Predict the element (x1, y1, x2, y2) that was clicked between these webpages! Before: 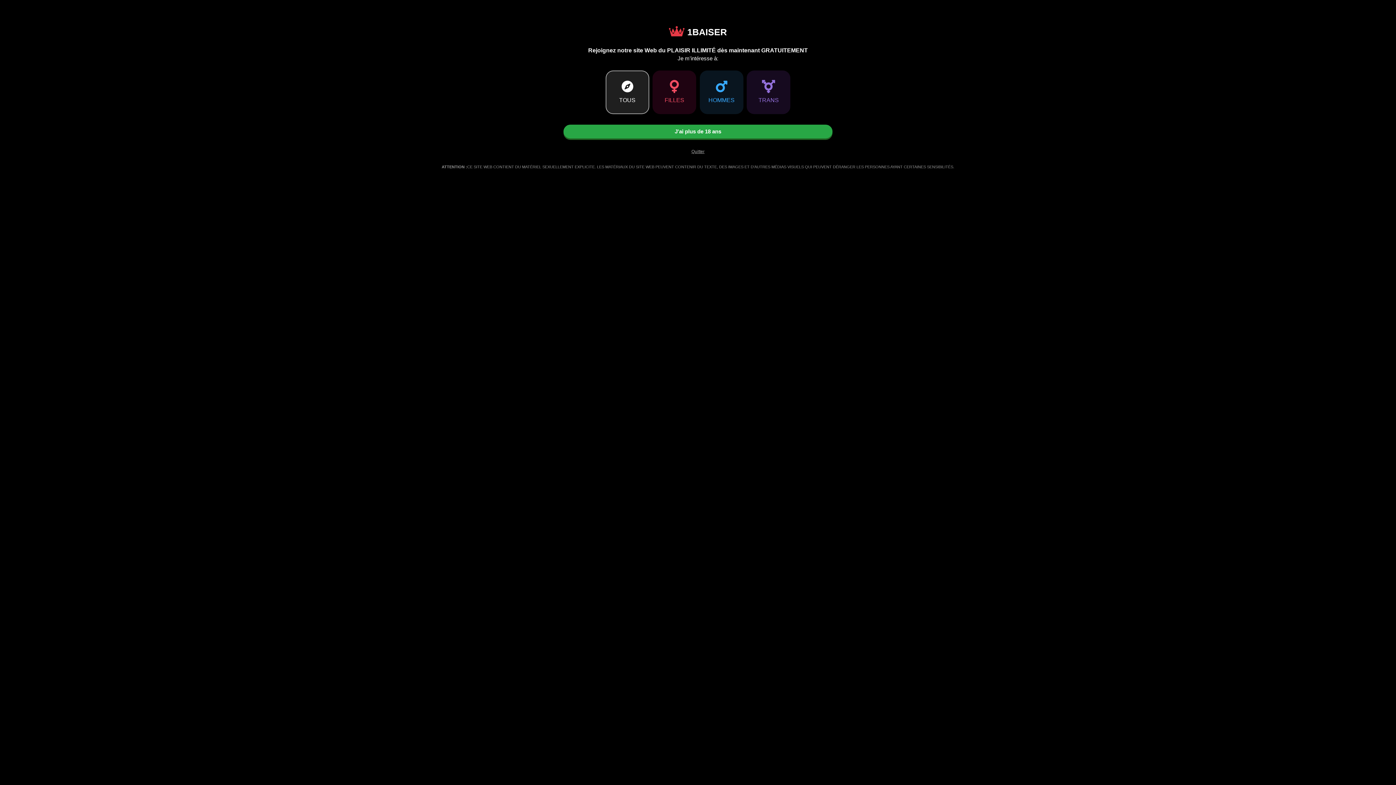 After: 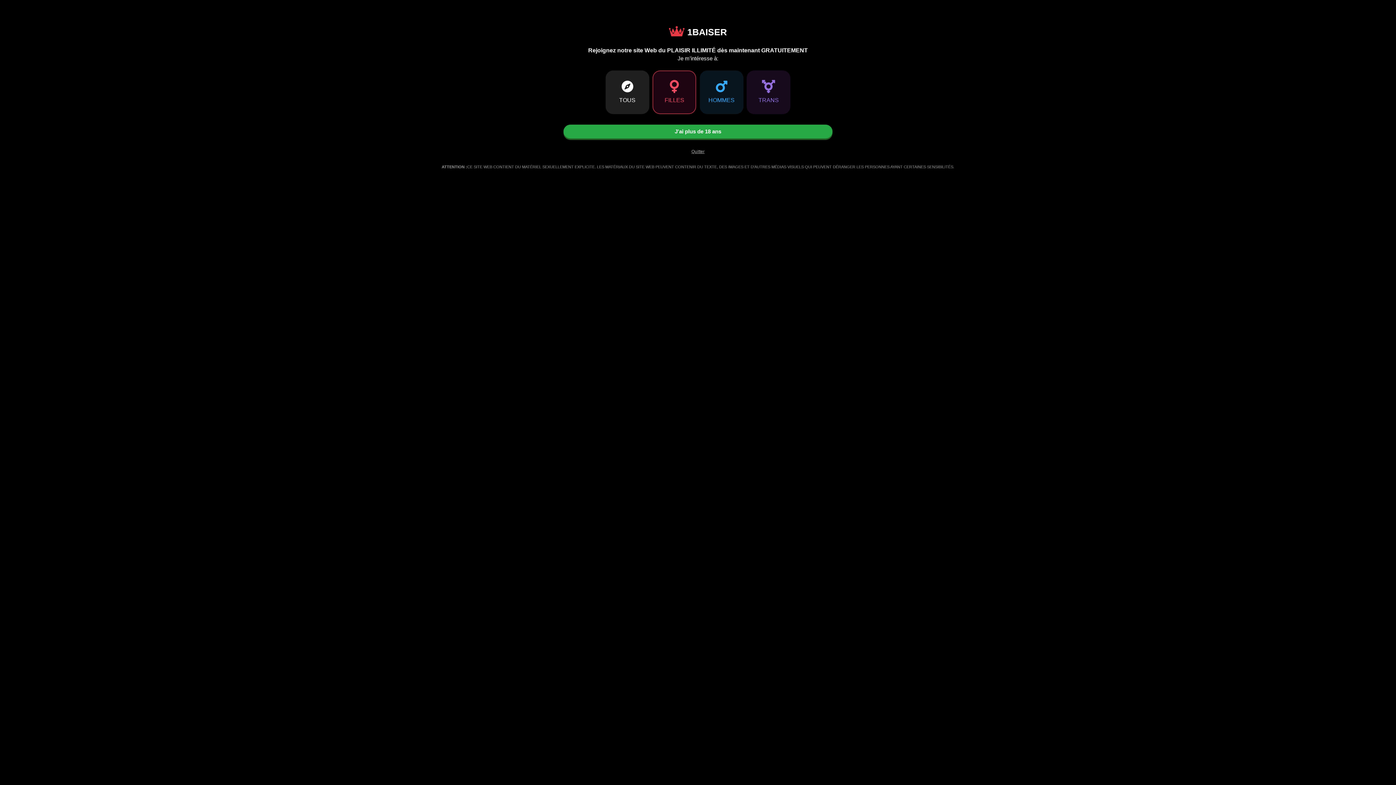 Action: label: Go to Main Page bbox: (669, 26, 727, 37)